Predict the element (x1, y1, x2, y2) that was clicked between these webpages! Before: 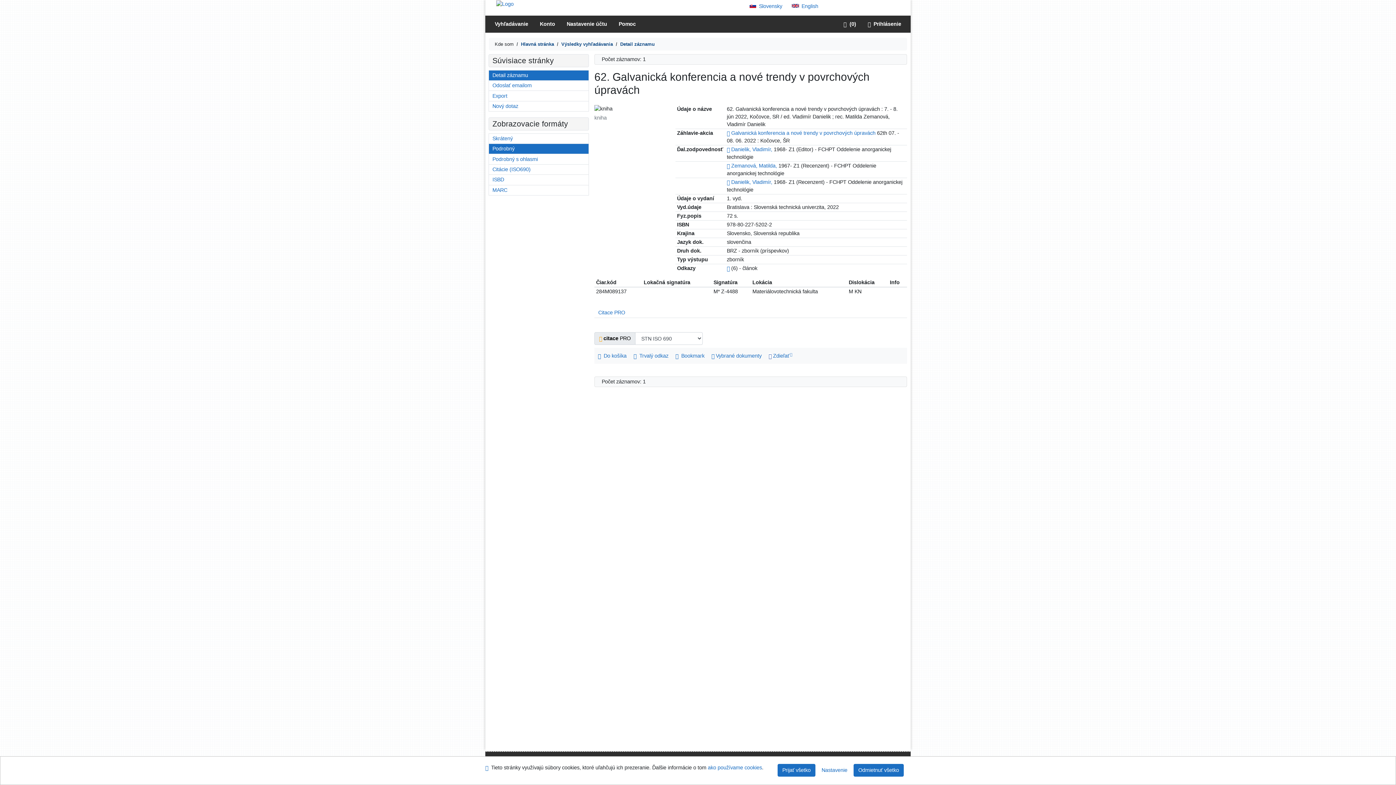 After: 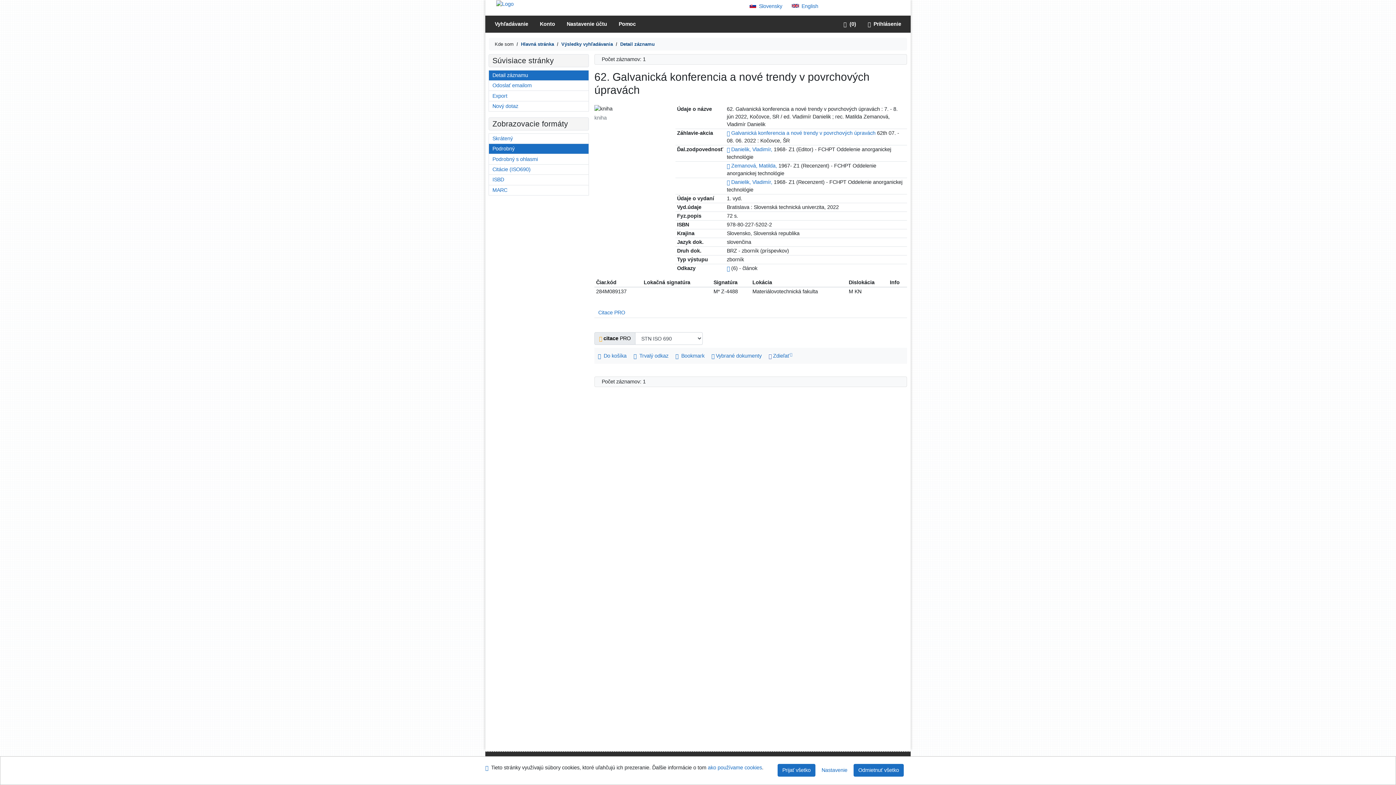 Action: label: Detailné zobrazenie záznamu bbox: (489, 70, 588, 80)